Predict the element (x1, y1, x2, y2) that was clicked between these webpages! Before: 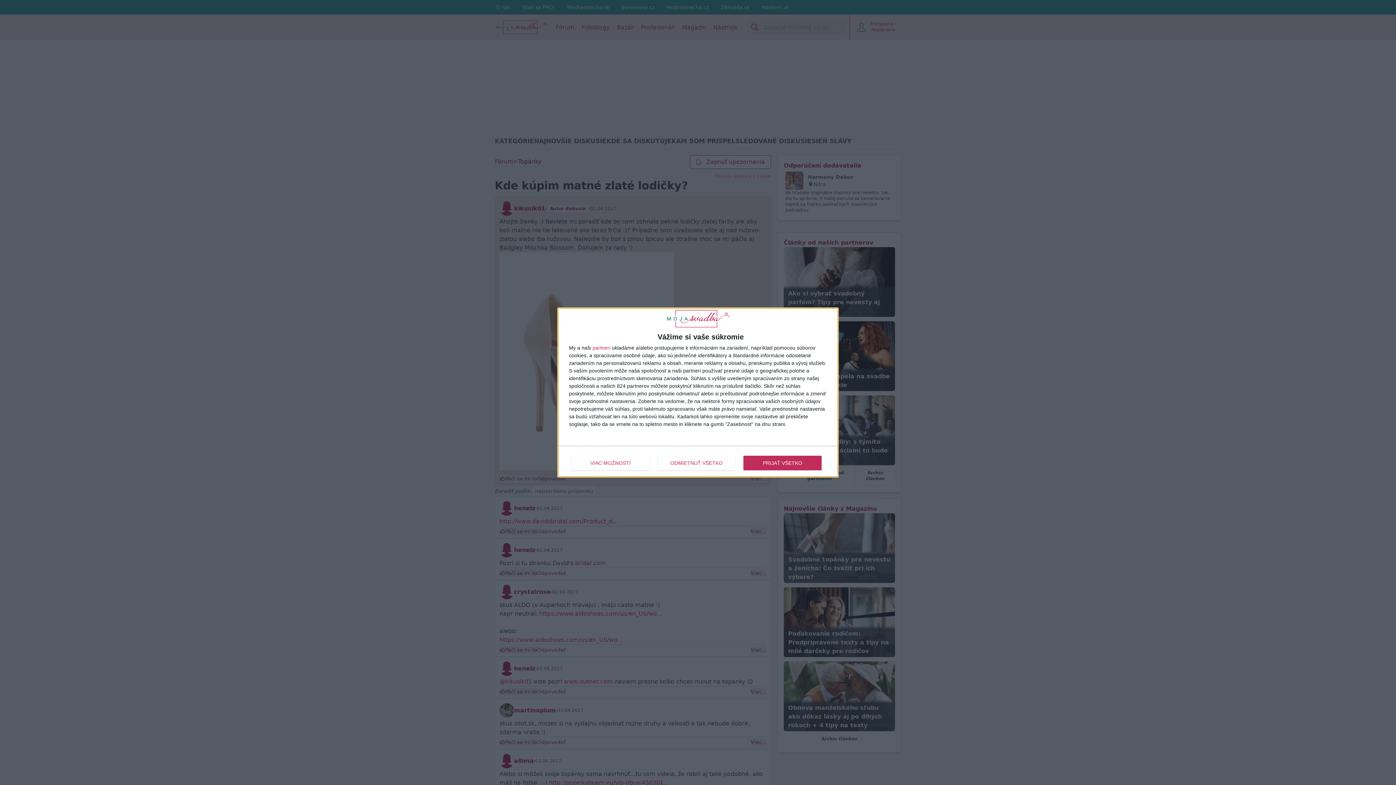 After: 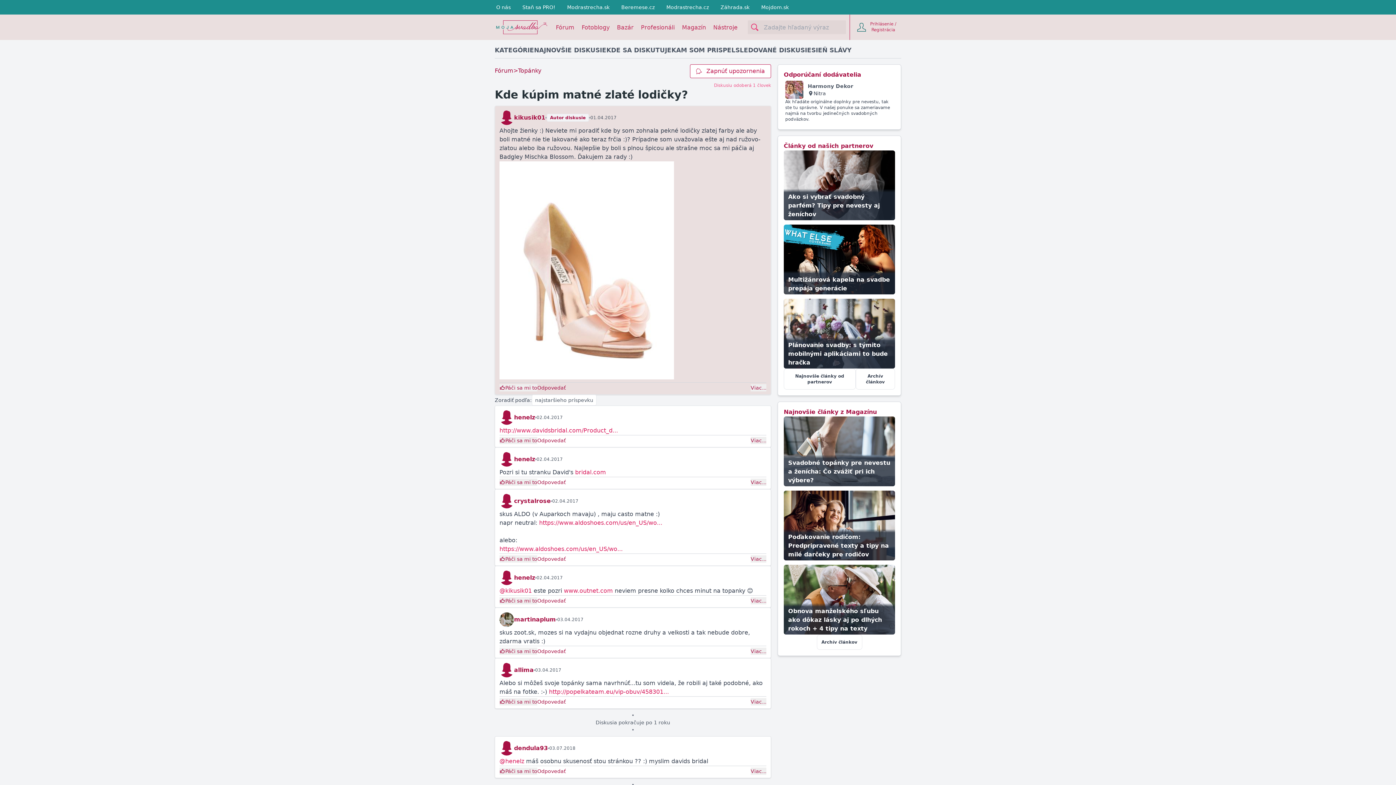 Action: bbox: (657, 455, 735, 470) label: ODMIETNUŤ VŠETKO